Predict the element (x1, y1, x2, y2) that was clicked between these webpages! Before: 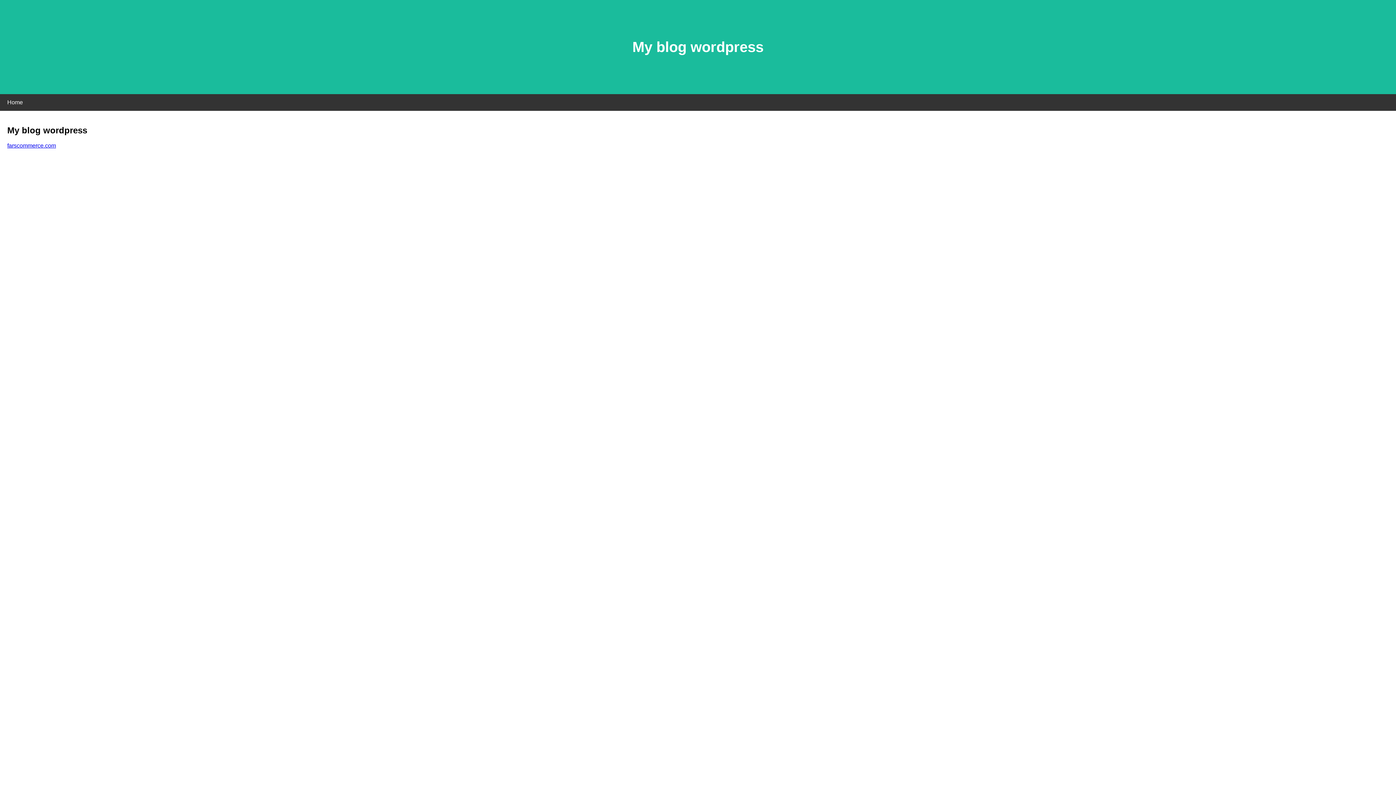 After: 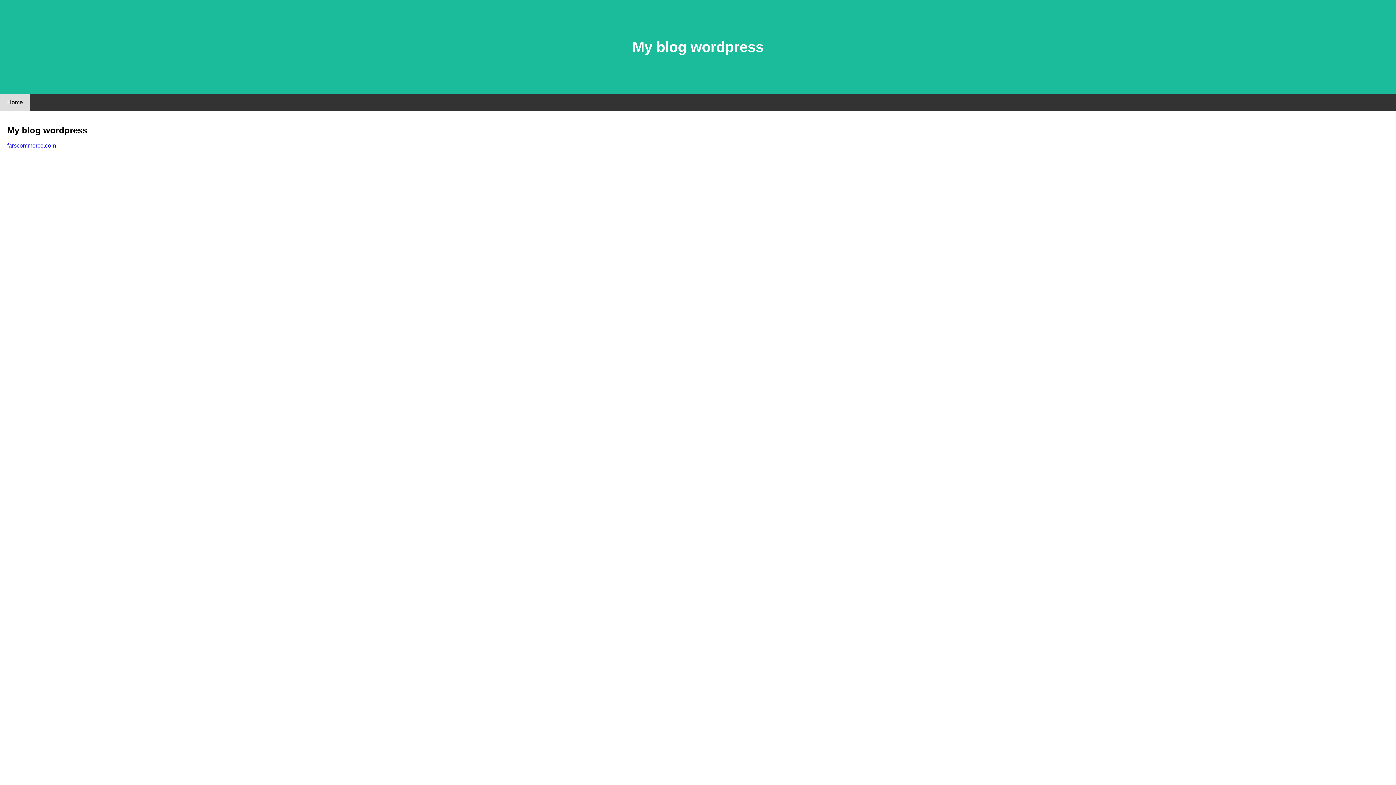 Action: bbox: (0, 94, 30, 110) label: Home